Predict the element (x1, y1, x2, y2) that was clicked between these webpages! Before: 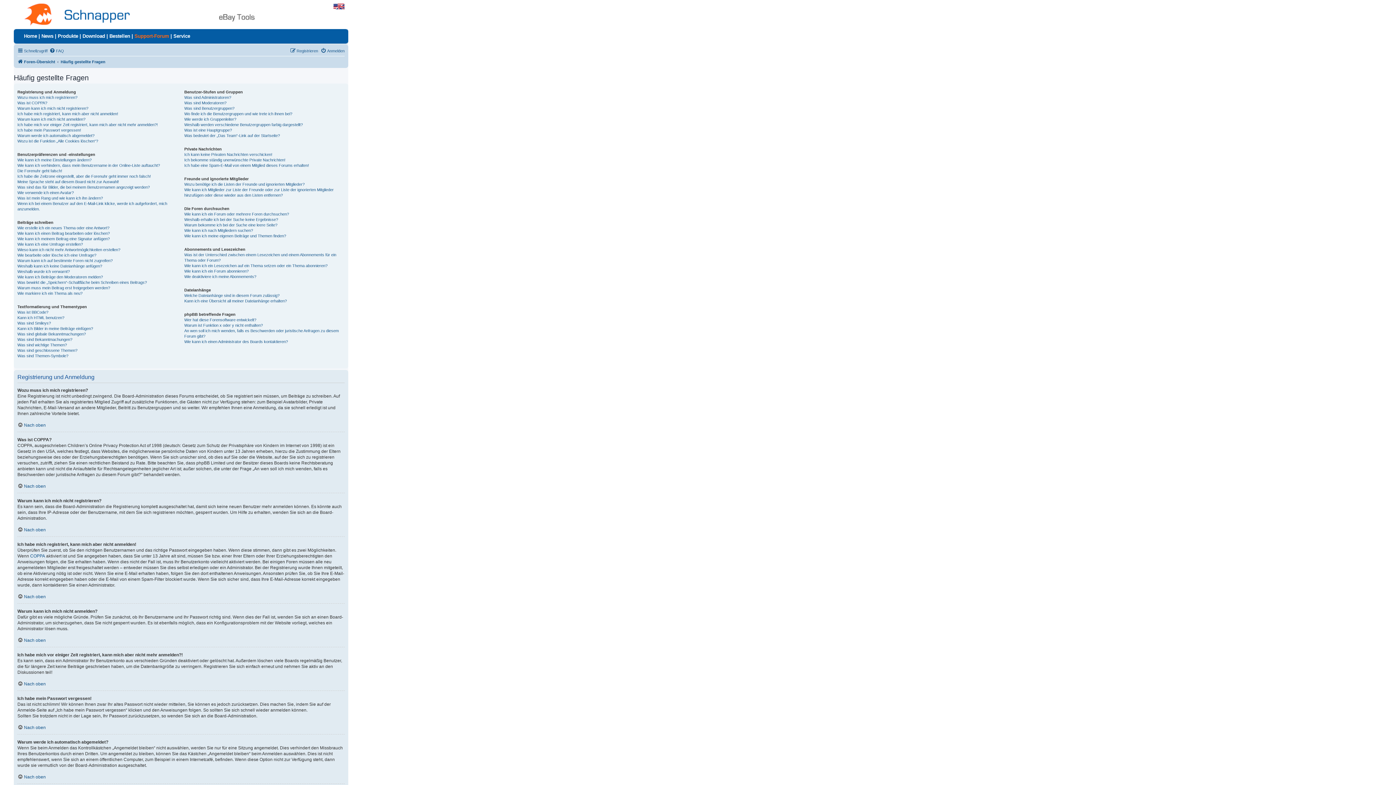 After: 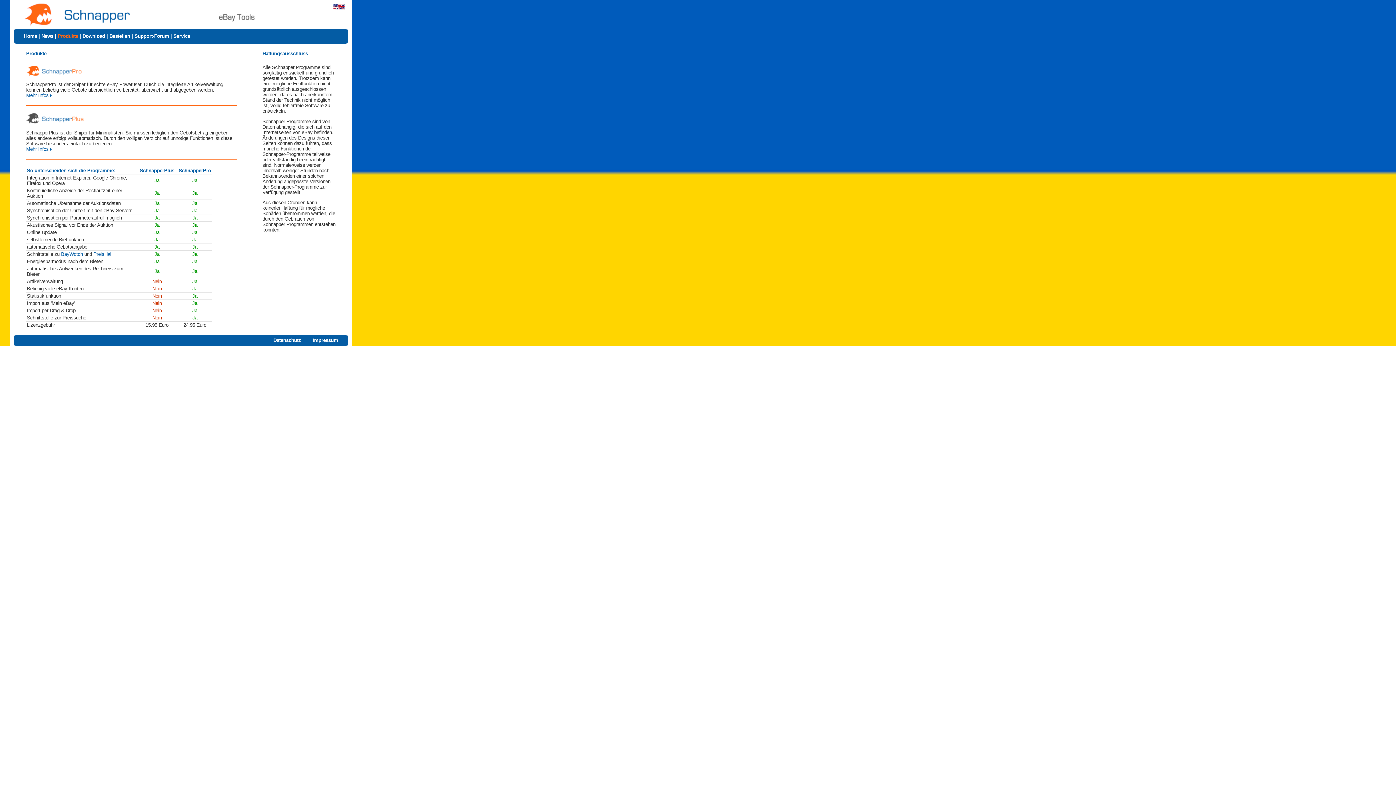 Action: label: Produkte bbox: (57, 33, 78, 38)